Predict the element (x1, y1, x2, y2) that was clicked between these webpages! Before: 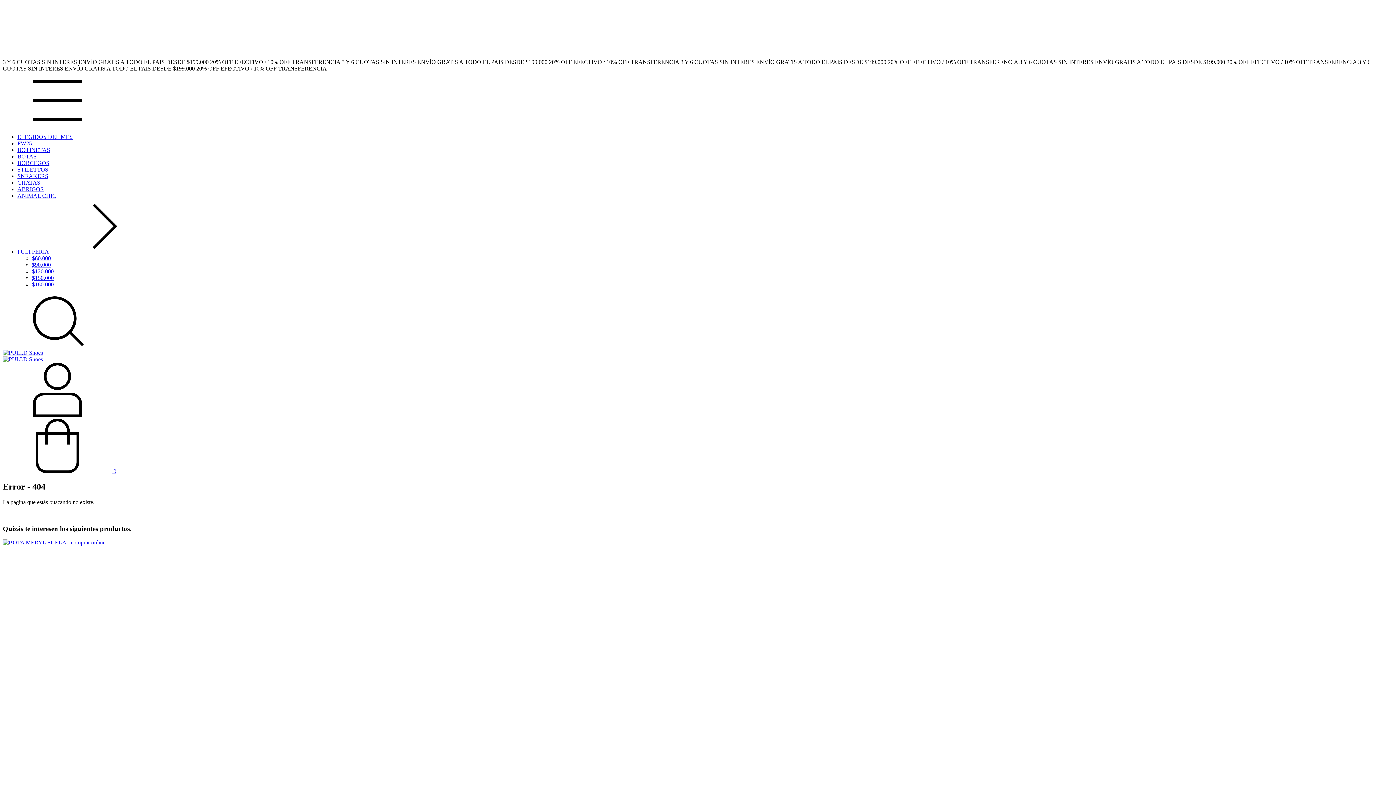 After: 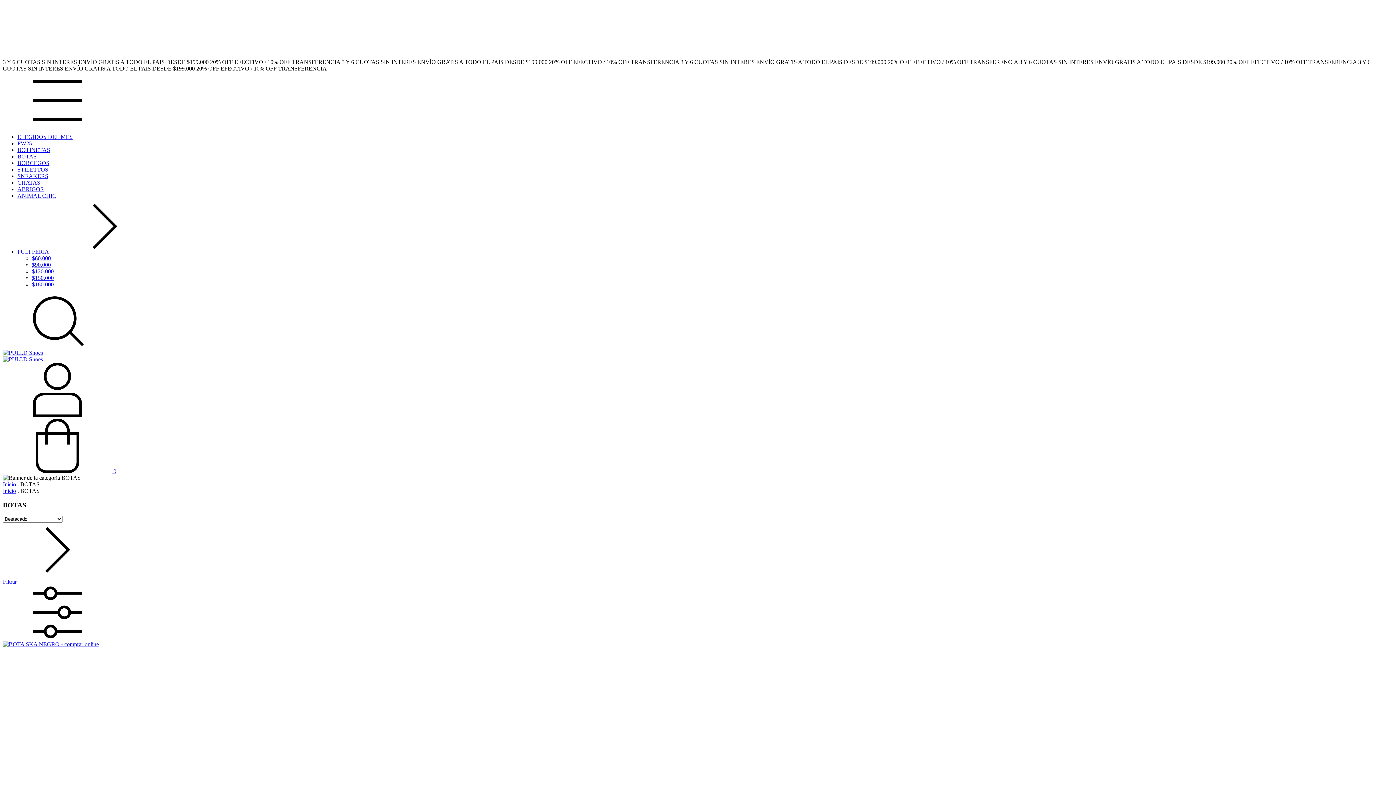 Action: bbox: (17, 153, 36, 159) label: BOTAS